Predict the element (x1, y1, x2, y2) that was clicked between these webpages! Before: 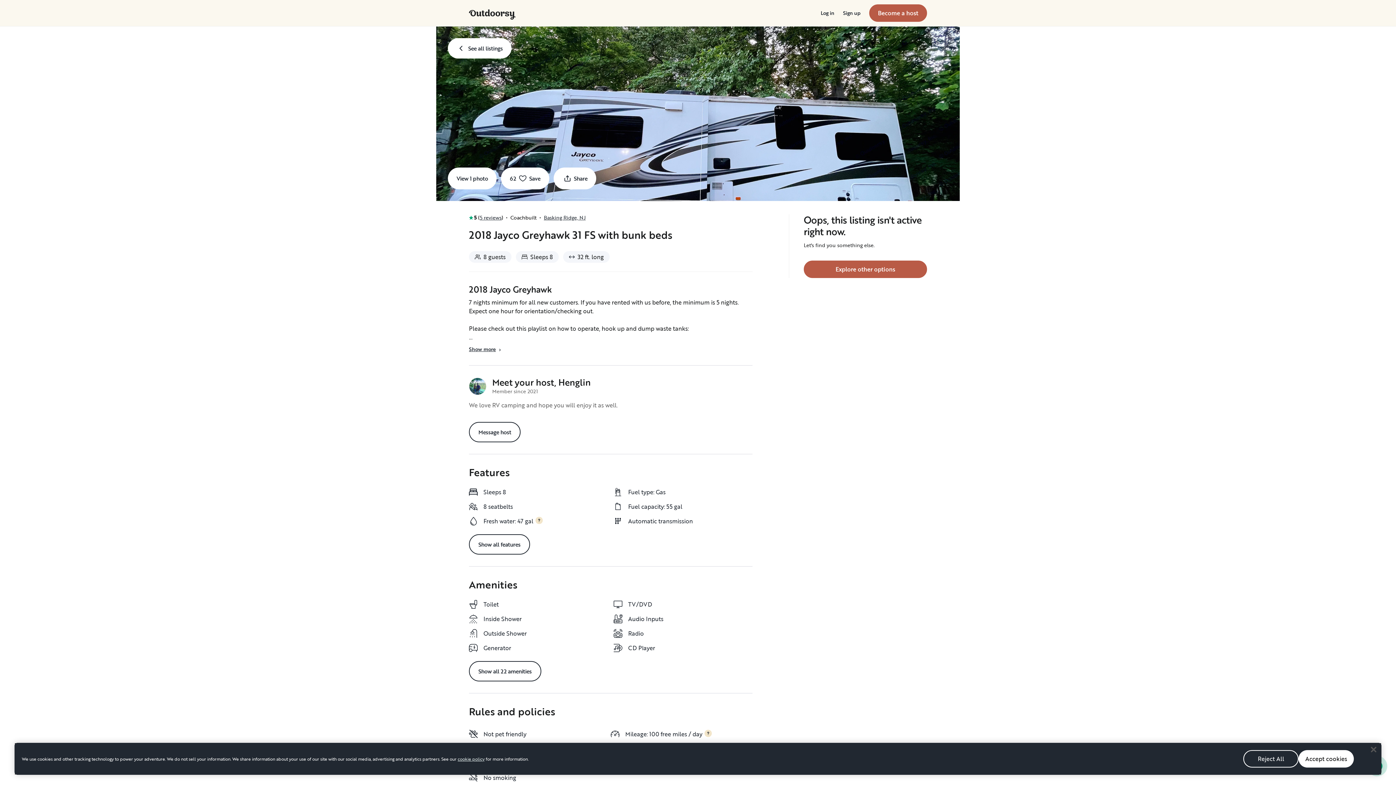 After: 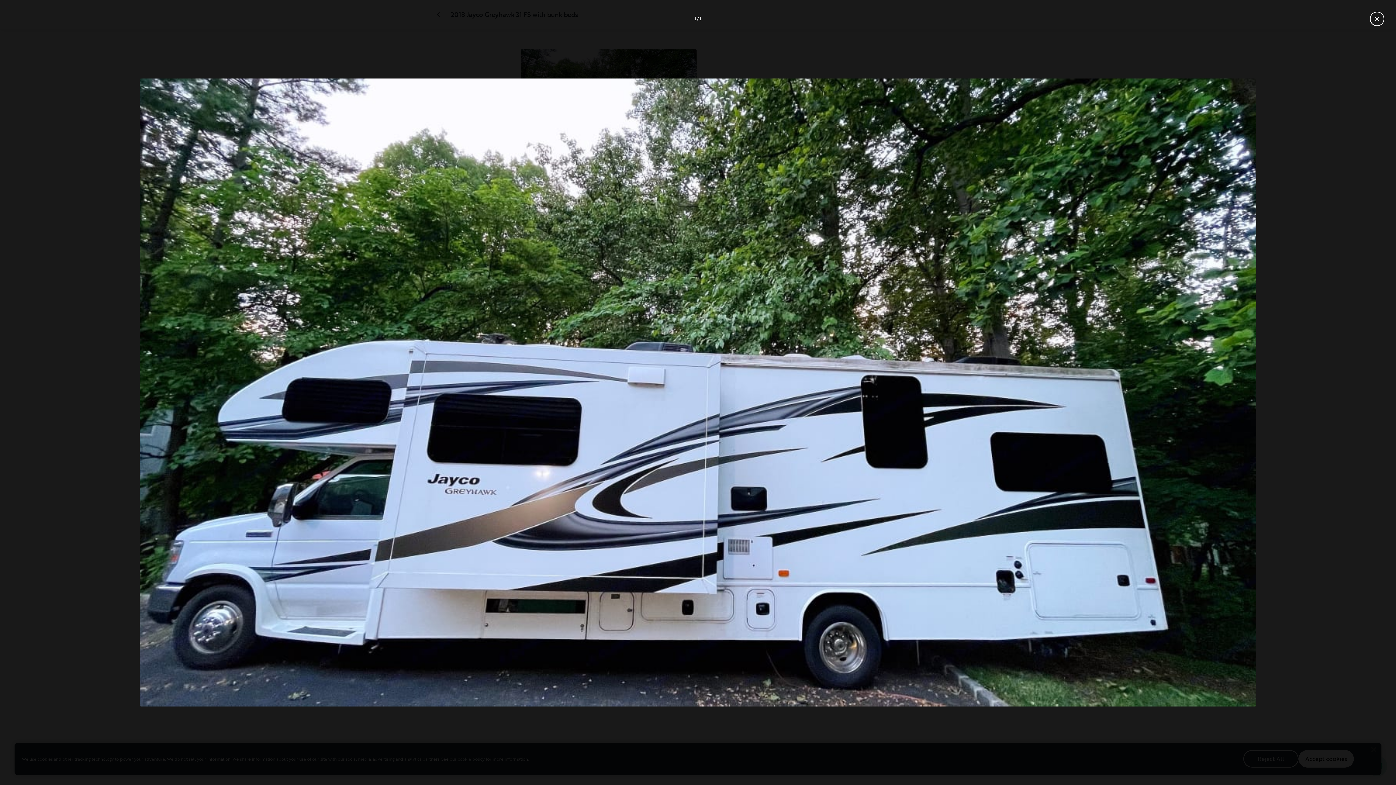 Action: label: Explore the vehicle bbox: (436, 26, 960, 201)